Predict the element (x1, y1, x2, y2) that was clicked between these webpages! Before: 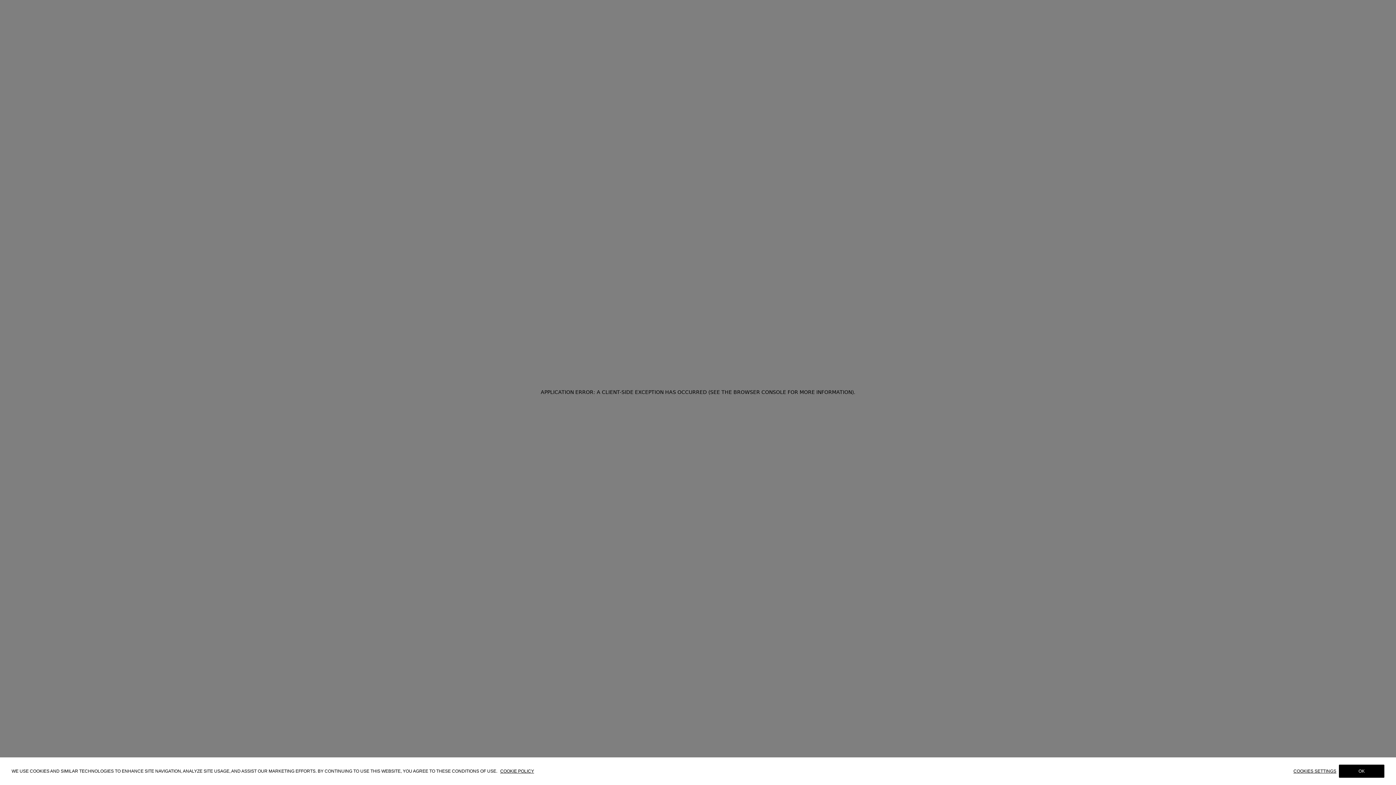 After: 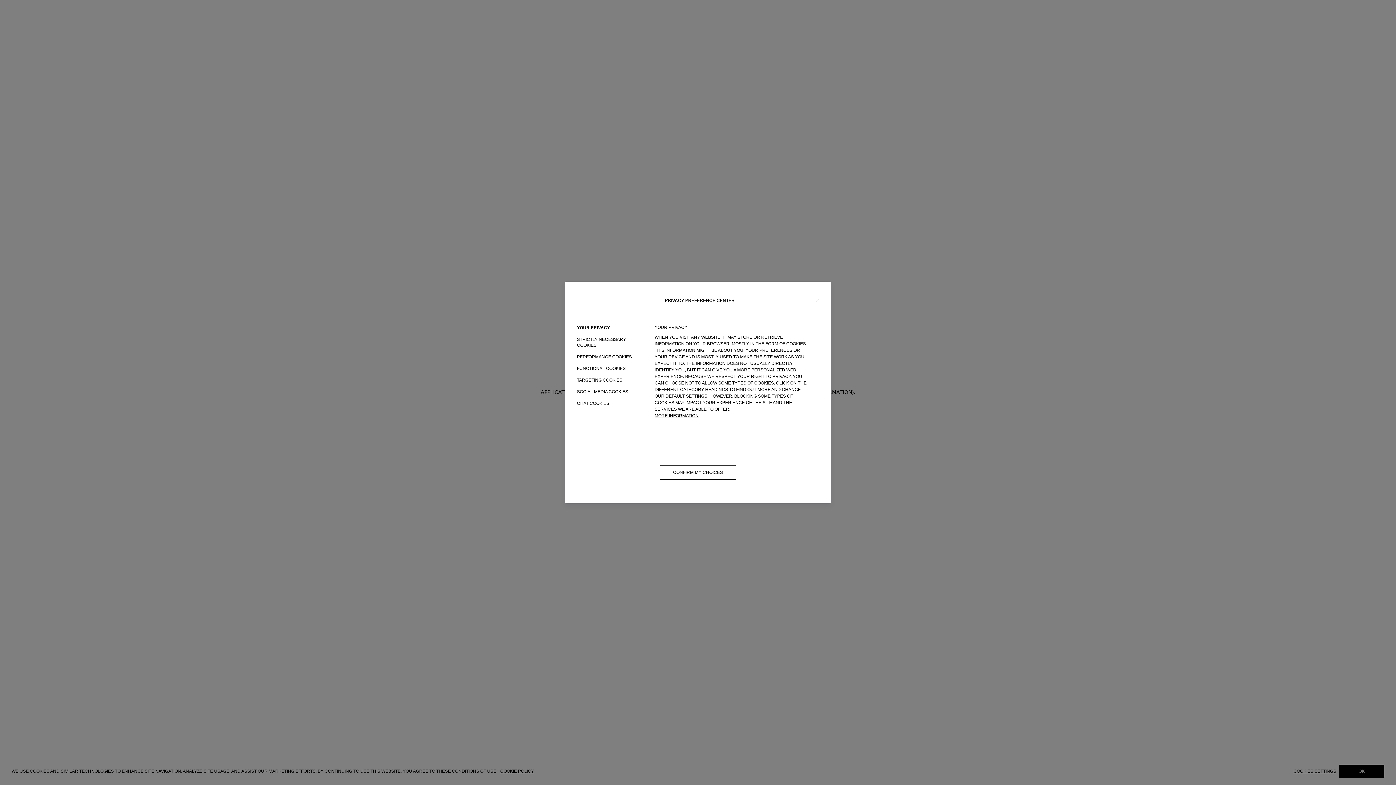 Action: label: COOKIES SETTINGS bbox: (1293, 769, 1339, 774)